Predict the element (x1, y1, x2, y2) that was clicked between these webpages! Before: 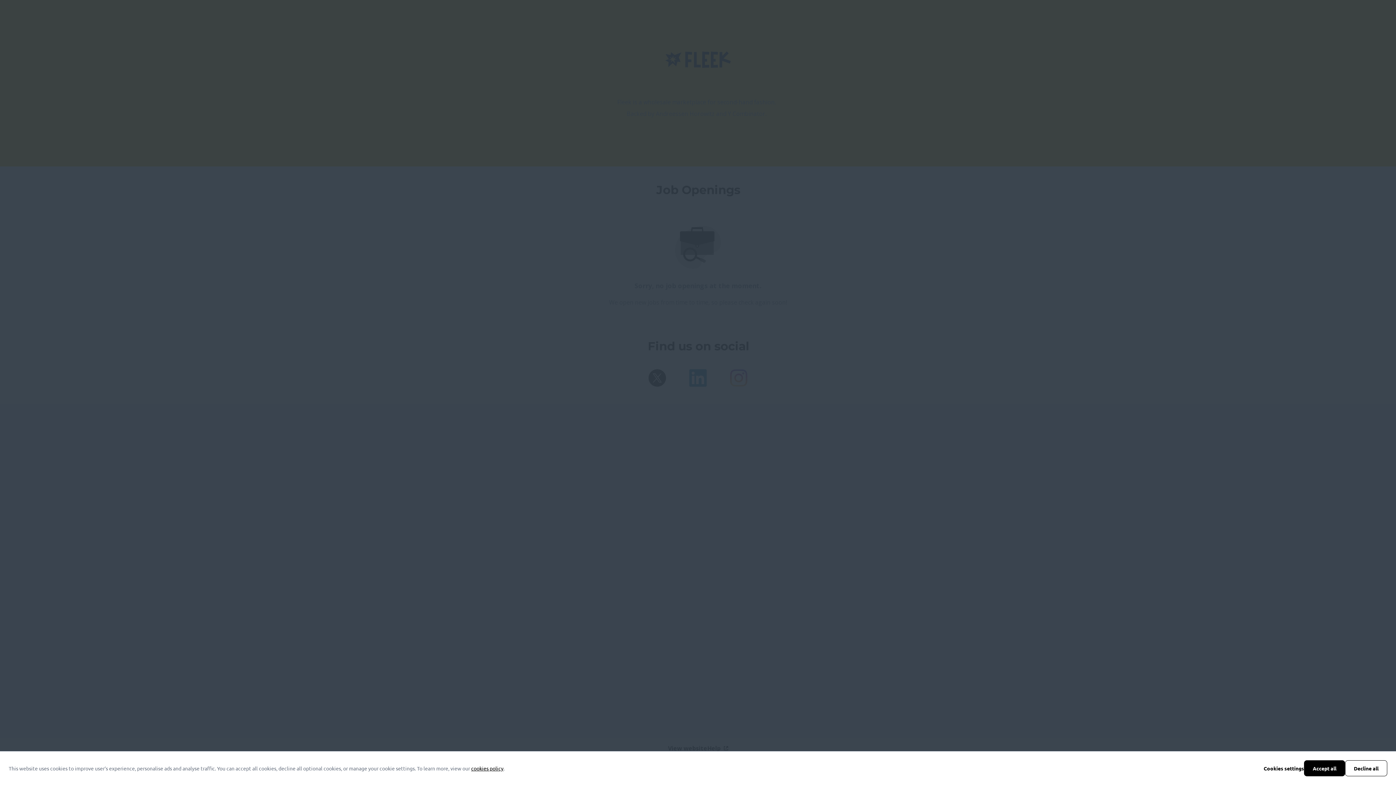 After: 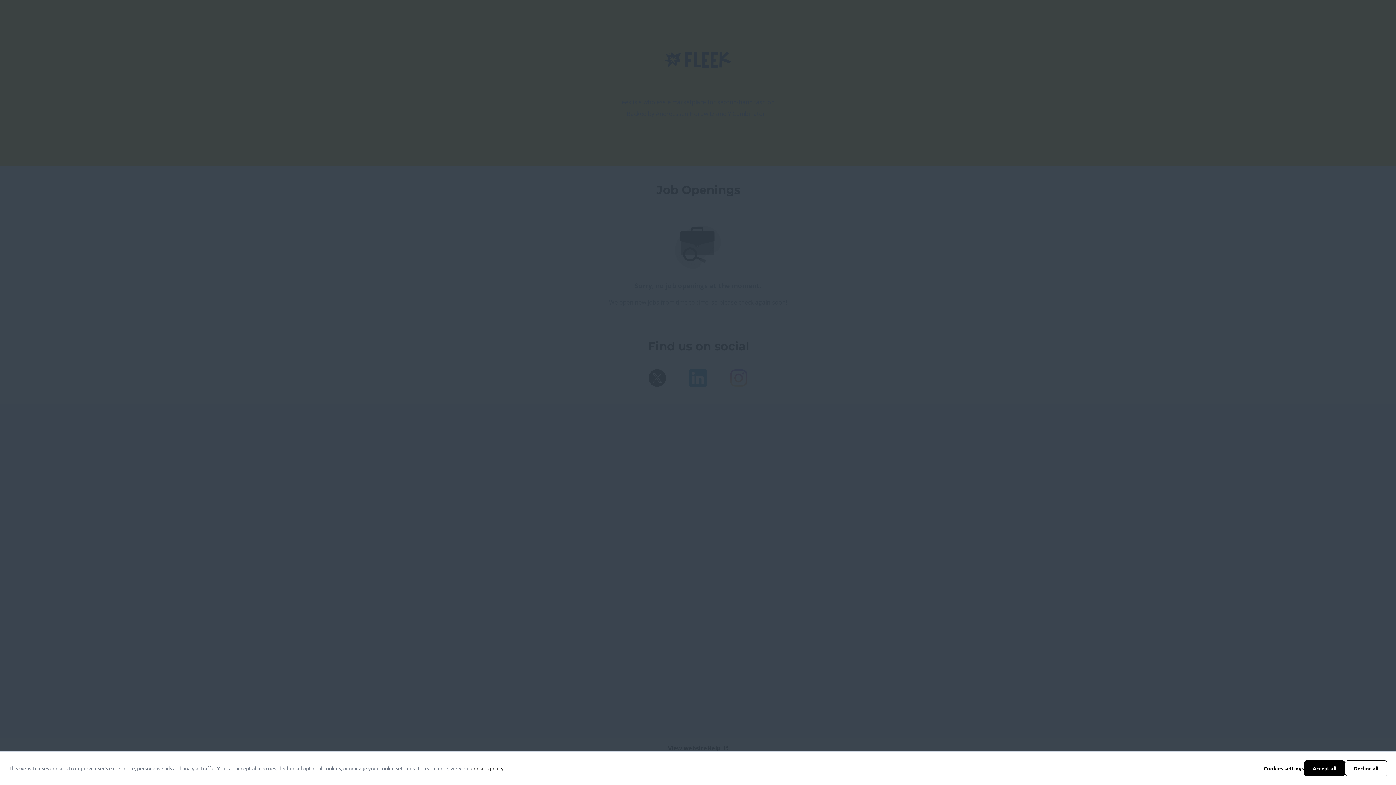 Action: label: cookies policy bbox: (471, 765, 503, 772)